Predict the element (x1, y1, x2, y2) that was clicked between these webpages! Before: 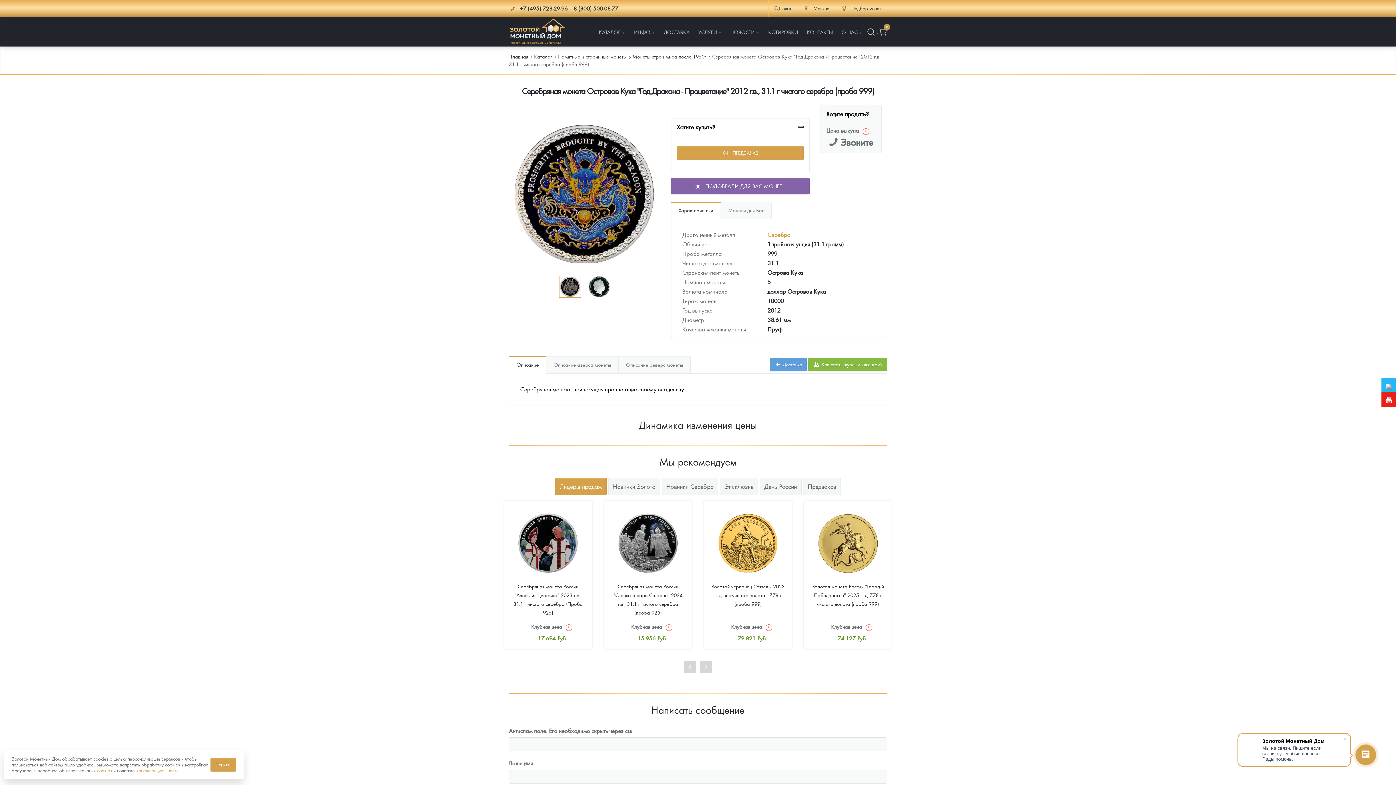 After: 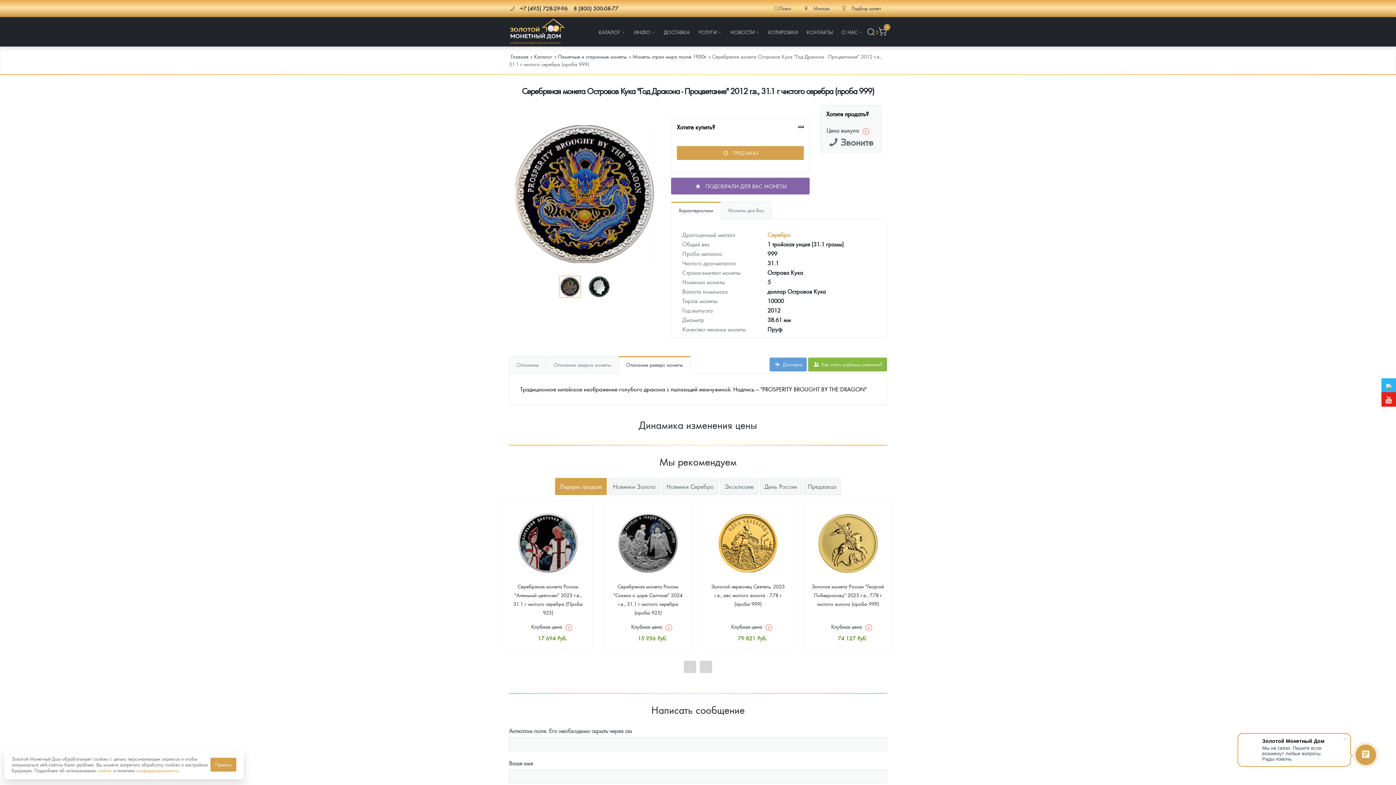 Action: label: Описание реверс монеты bbox: (618, 356, 690, 373)